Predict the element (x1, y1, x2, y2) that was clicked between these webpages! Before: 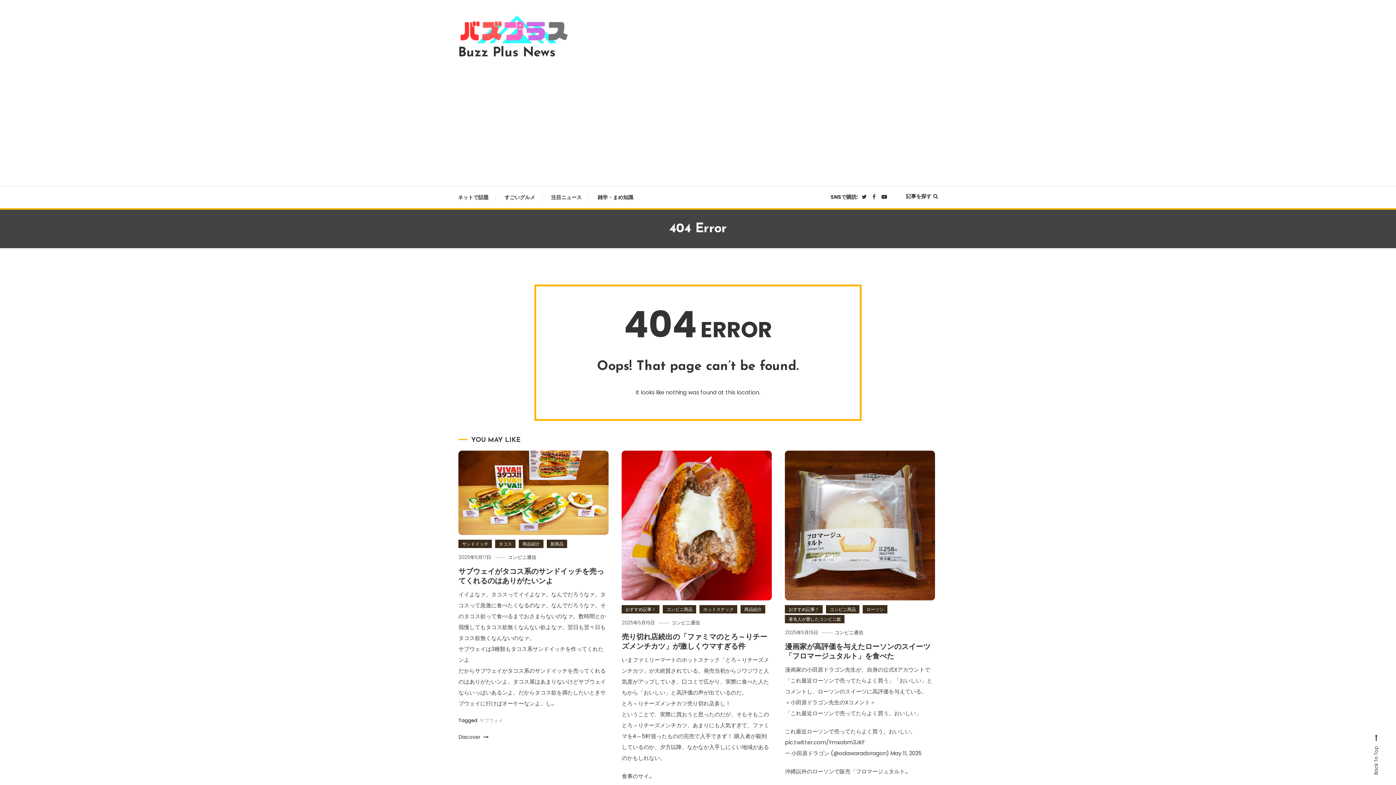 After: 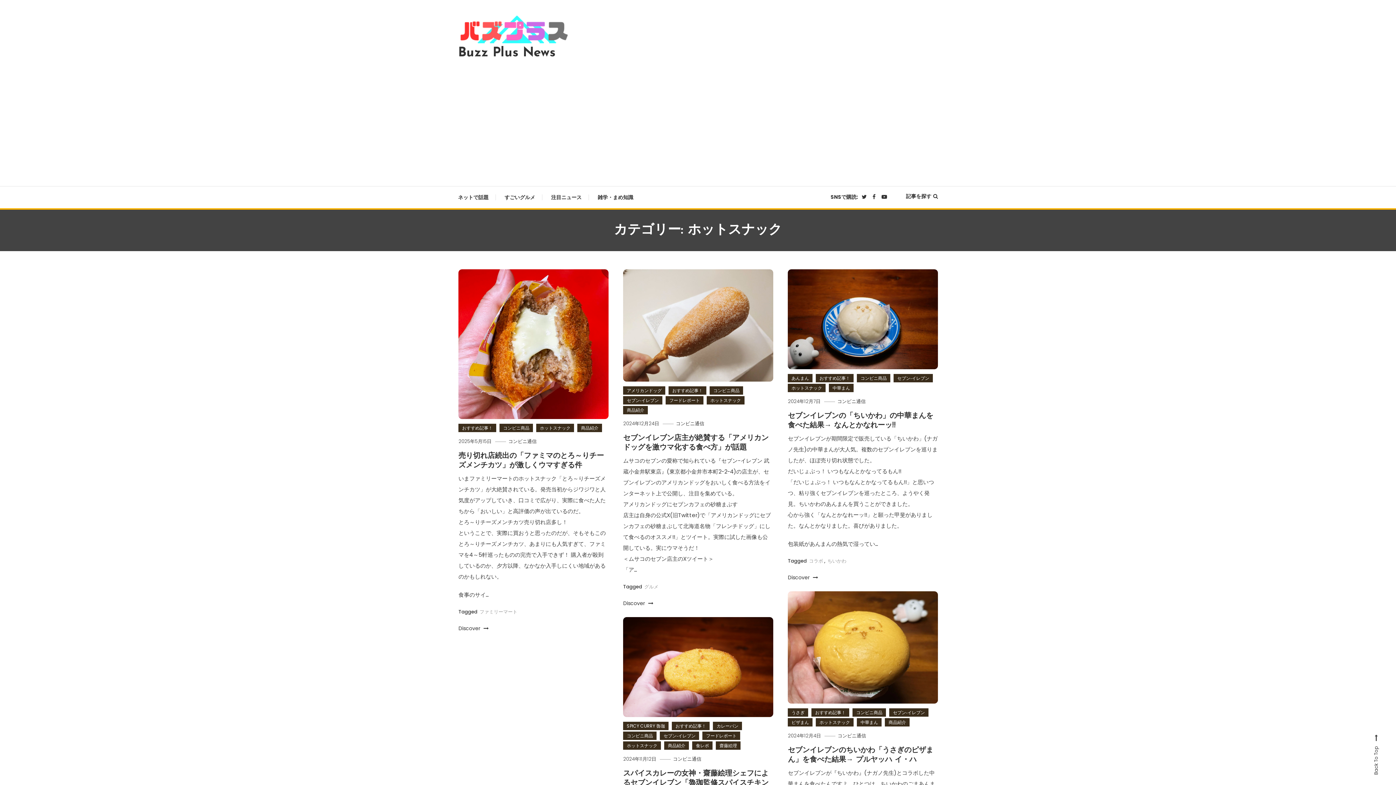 Action: bbox: (699, 605, 737, 613) label: ホットスナック